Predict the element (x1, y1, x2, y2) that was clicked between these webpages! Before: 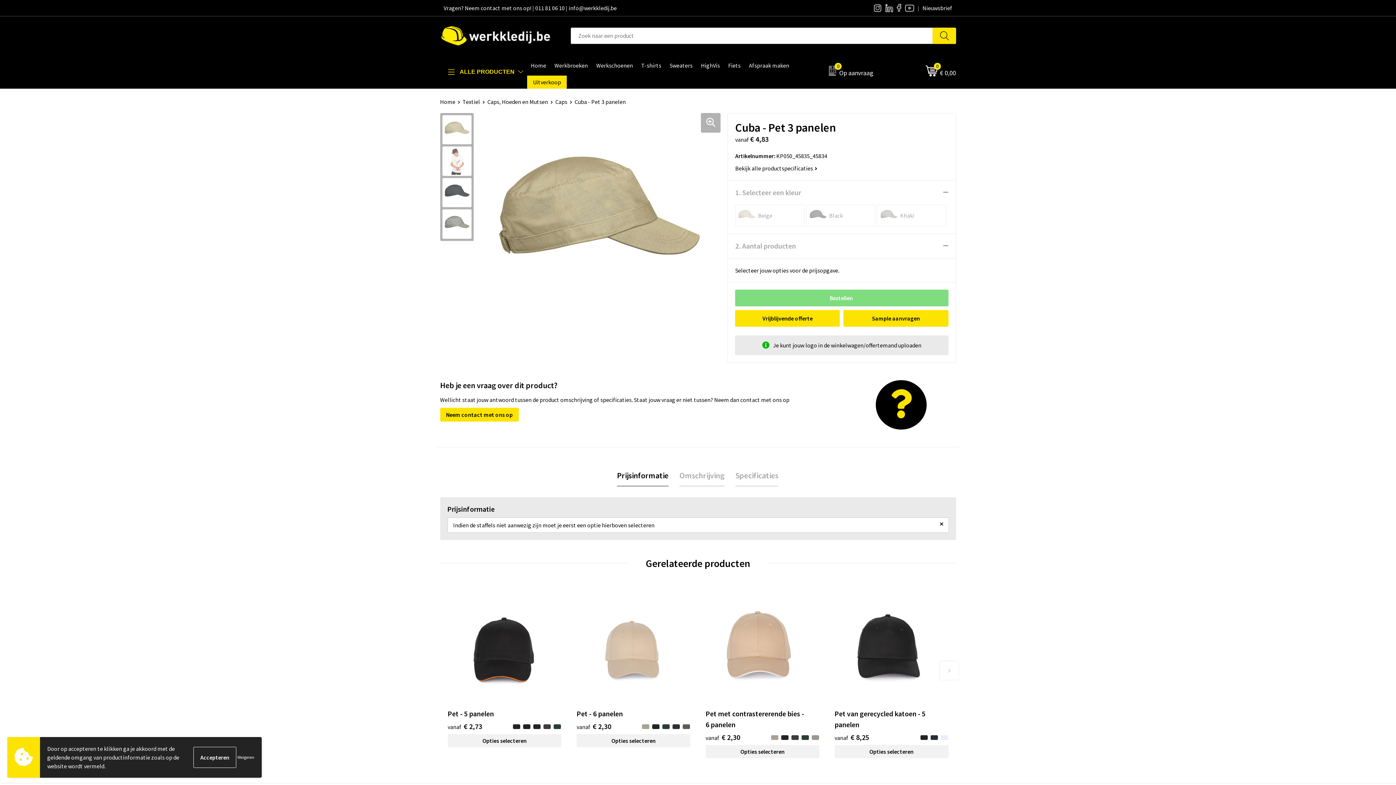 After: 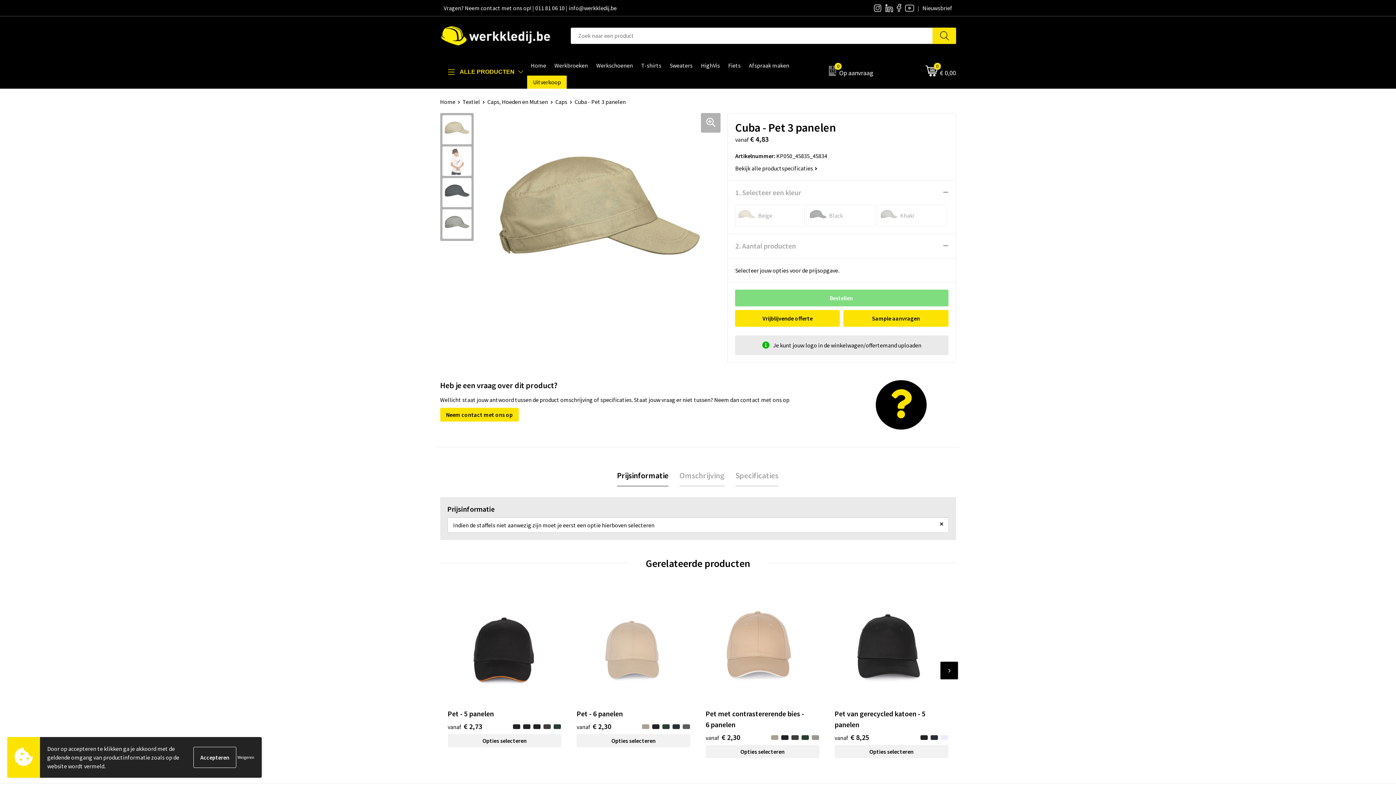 Action: bbox: (940, 661, 958, 680)